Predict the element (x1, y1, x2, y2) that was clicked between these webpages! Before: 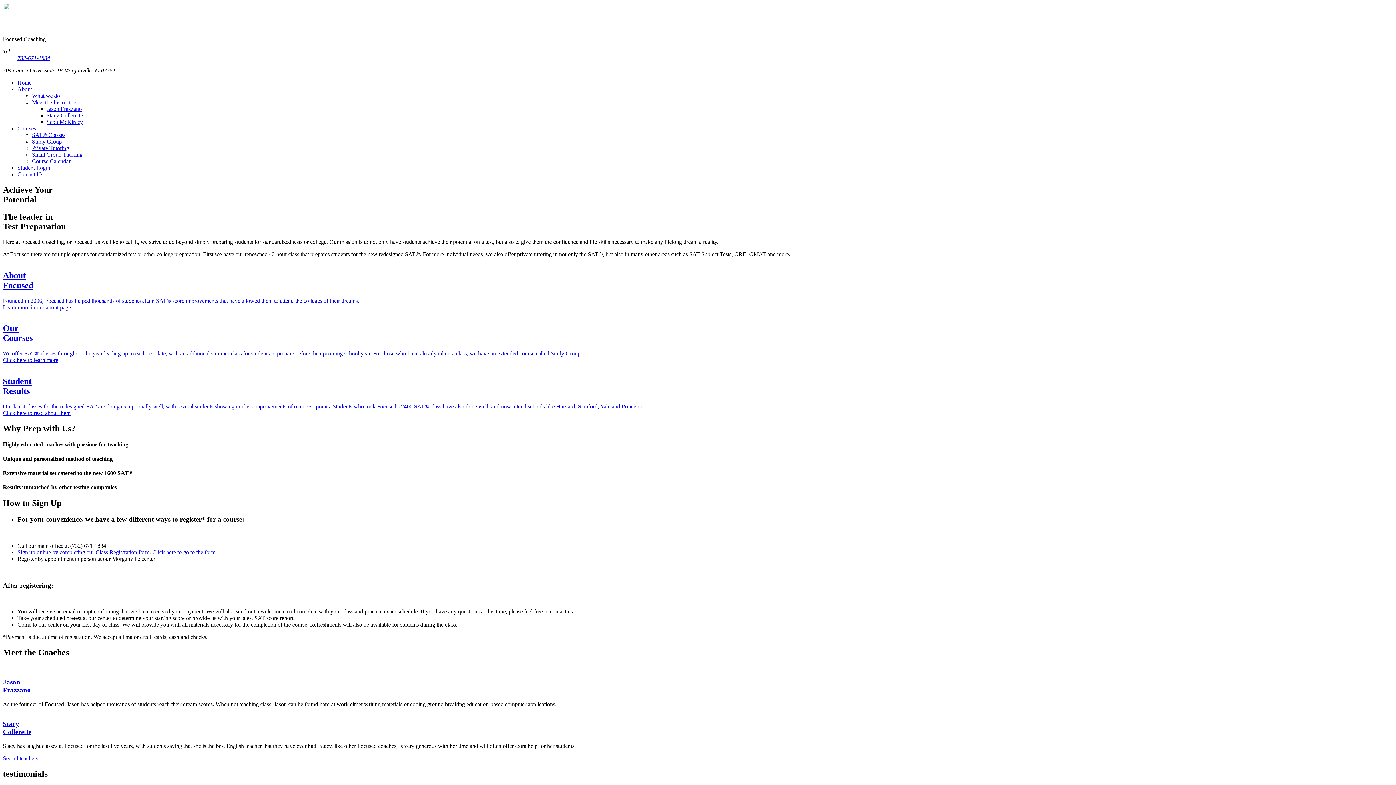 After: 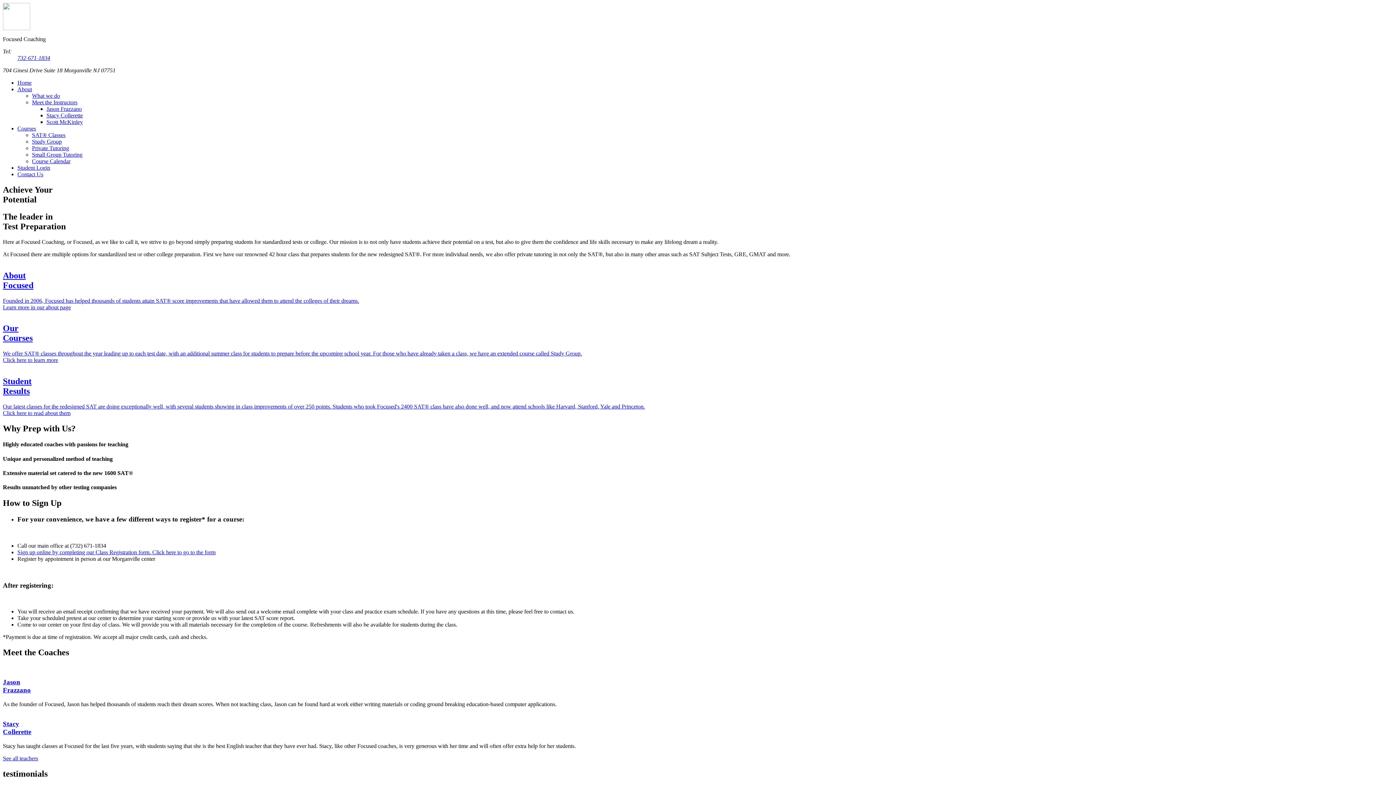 Action: bbox: (2, 769, 1393, 779) label: testimonials